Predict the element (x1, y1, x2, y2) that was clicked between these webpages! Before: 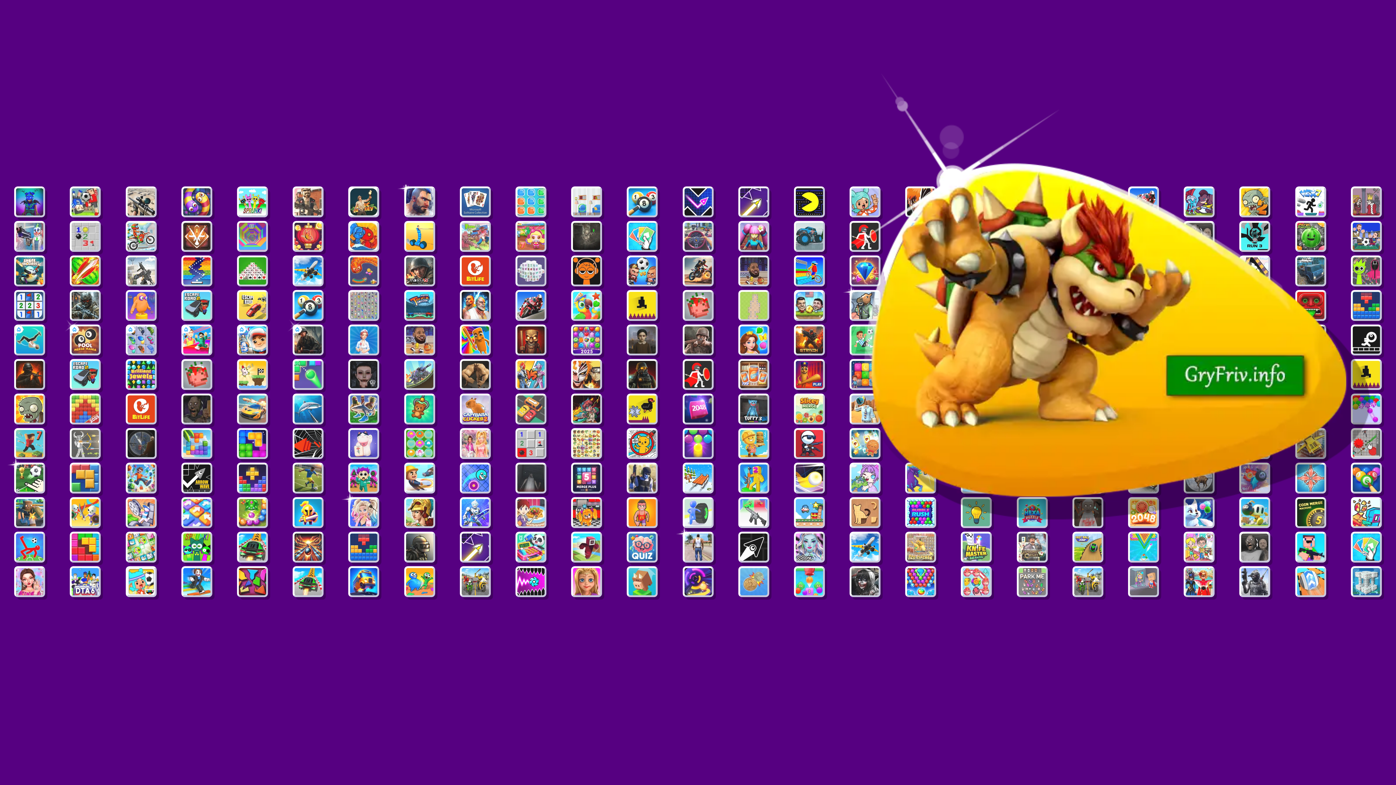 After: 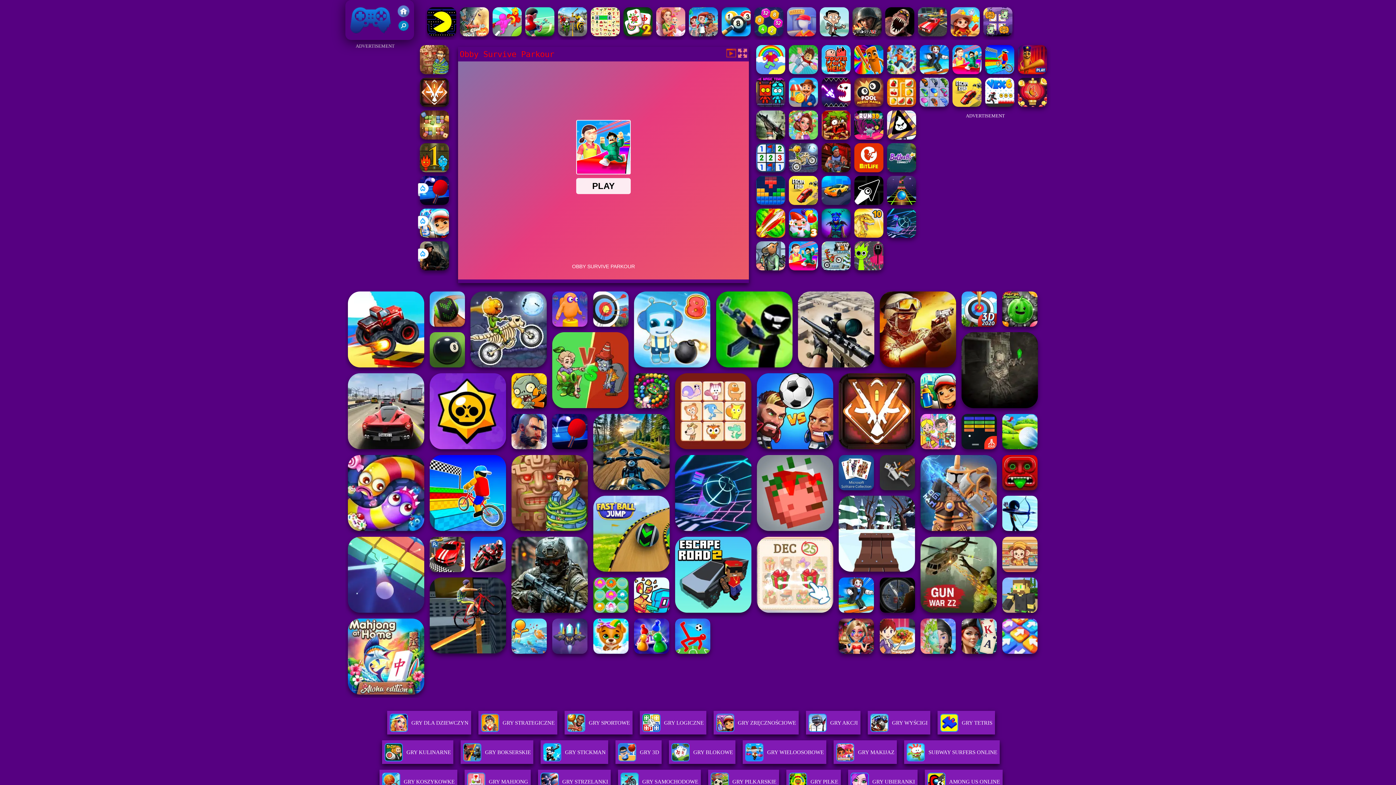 Action: bbox: (183, 326, 210, 353)